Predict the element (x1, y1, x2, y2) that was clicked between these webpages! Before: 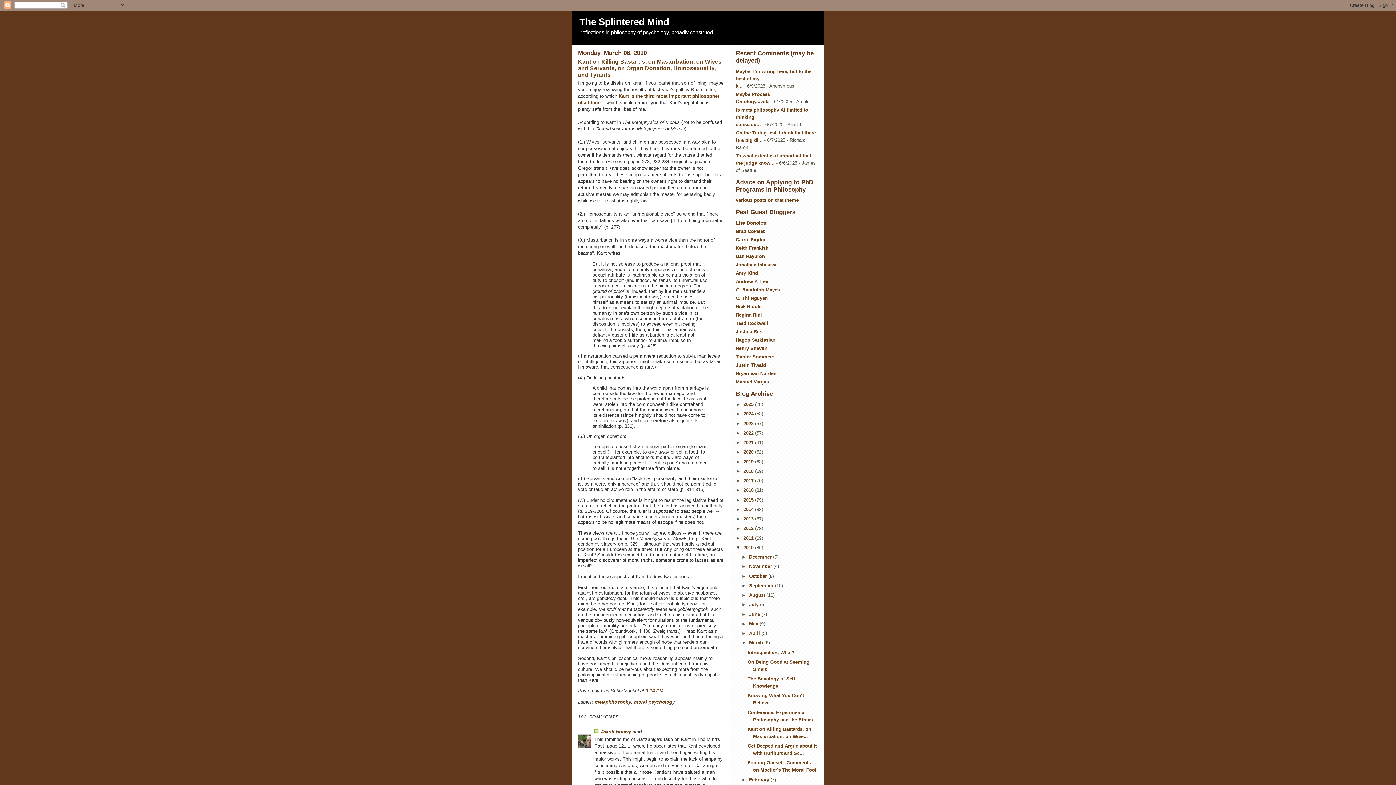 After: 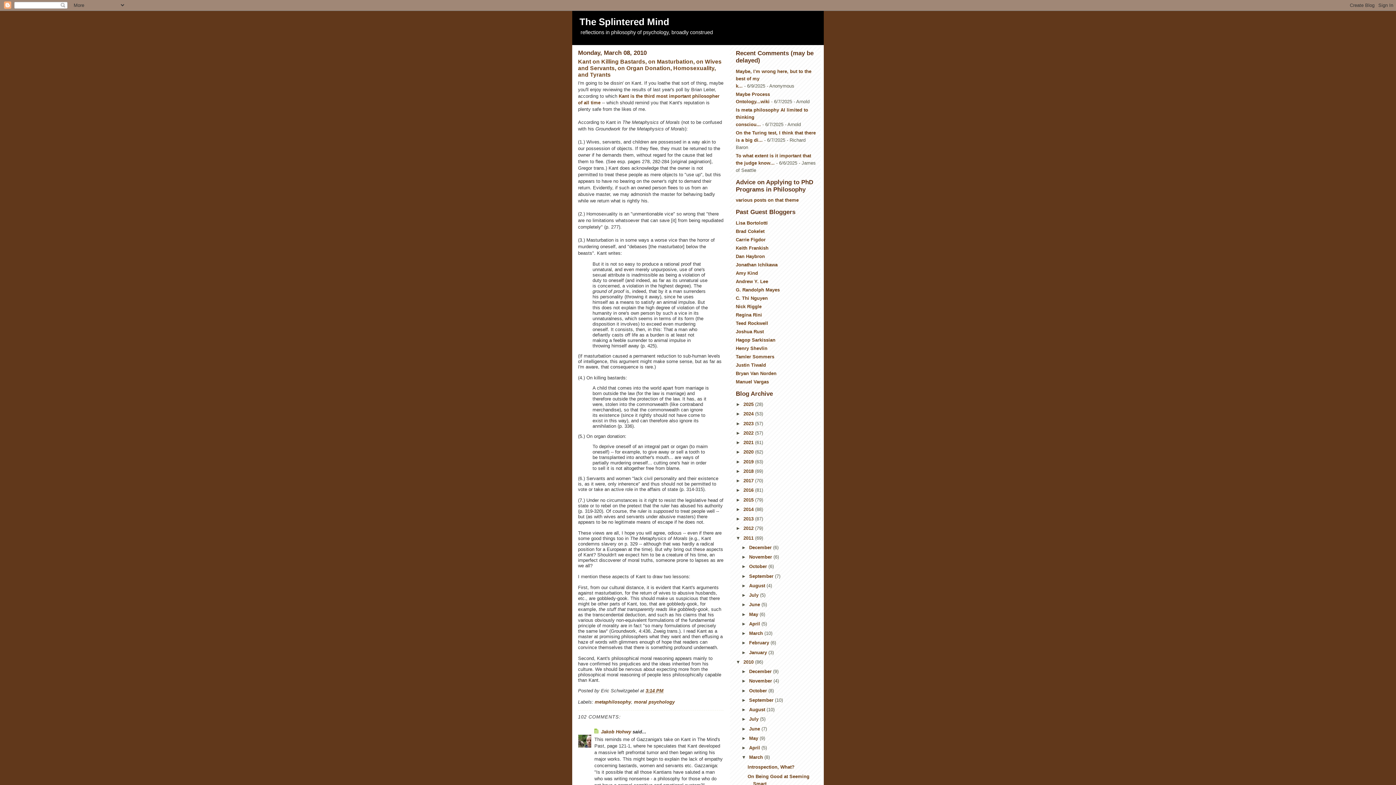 Action: bbox: (736, 535, 743, 540) label: ►  